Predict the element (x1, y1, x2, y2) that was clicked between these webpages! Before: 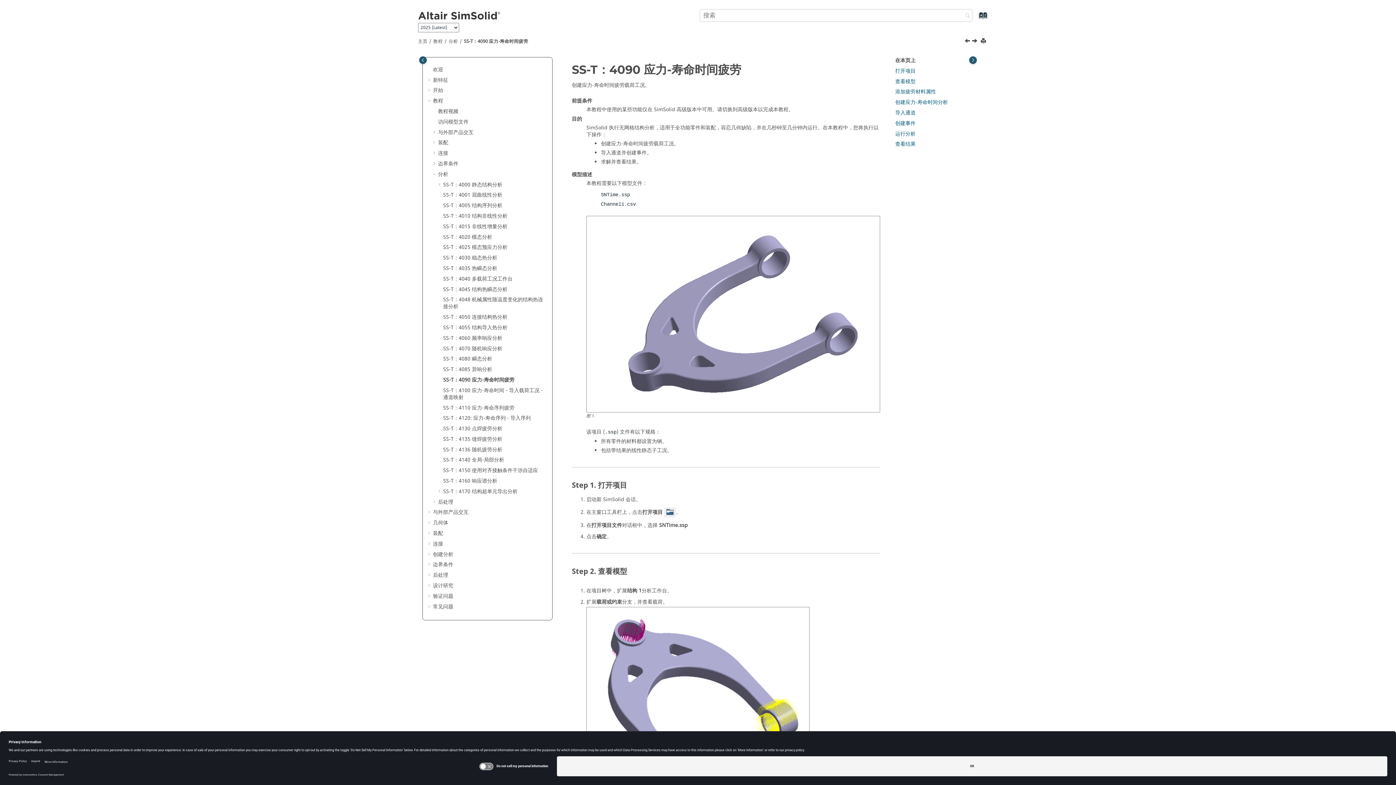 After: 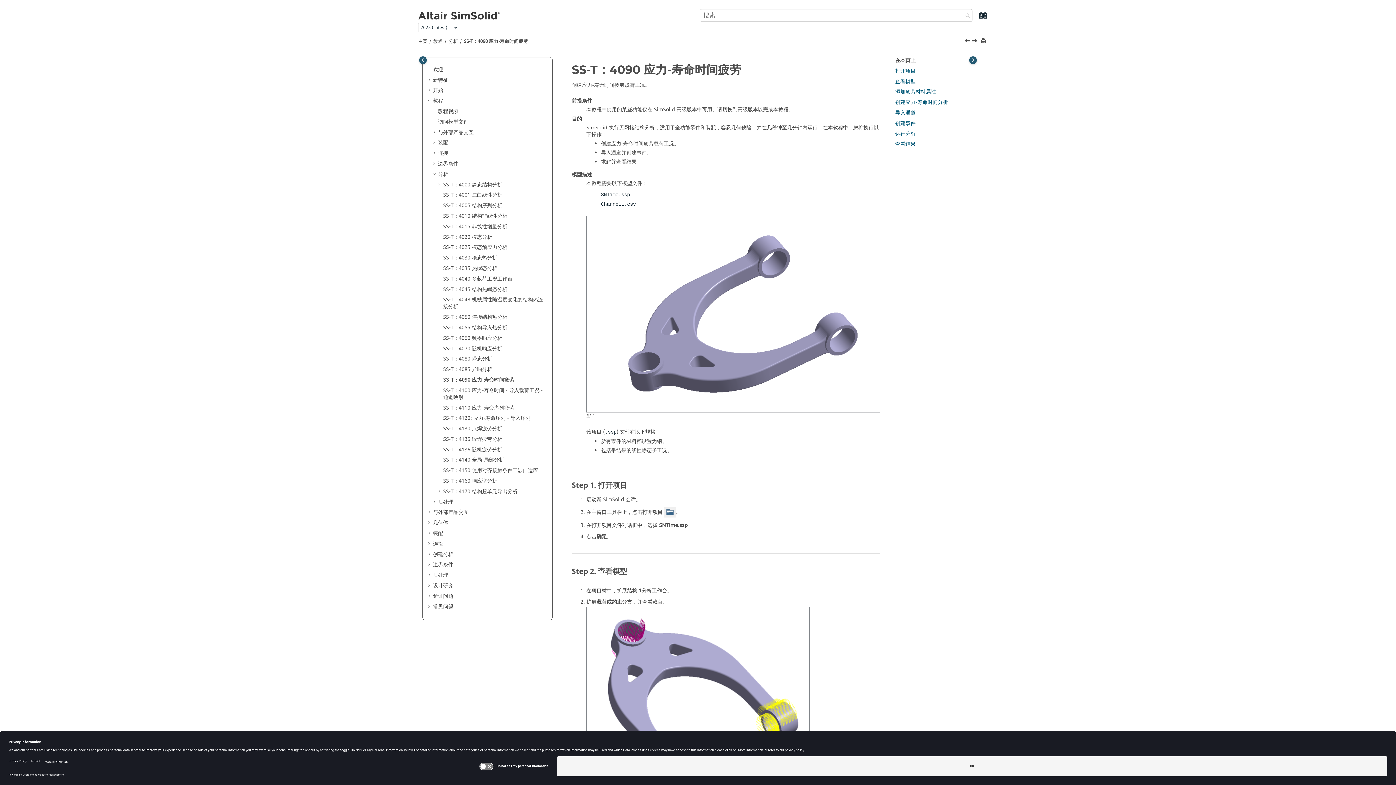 Action: bbox: (437, 376, 443, 383)